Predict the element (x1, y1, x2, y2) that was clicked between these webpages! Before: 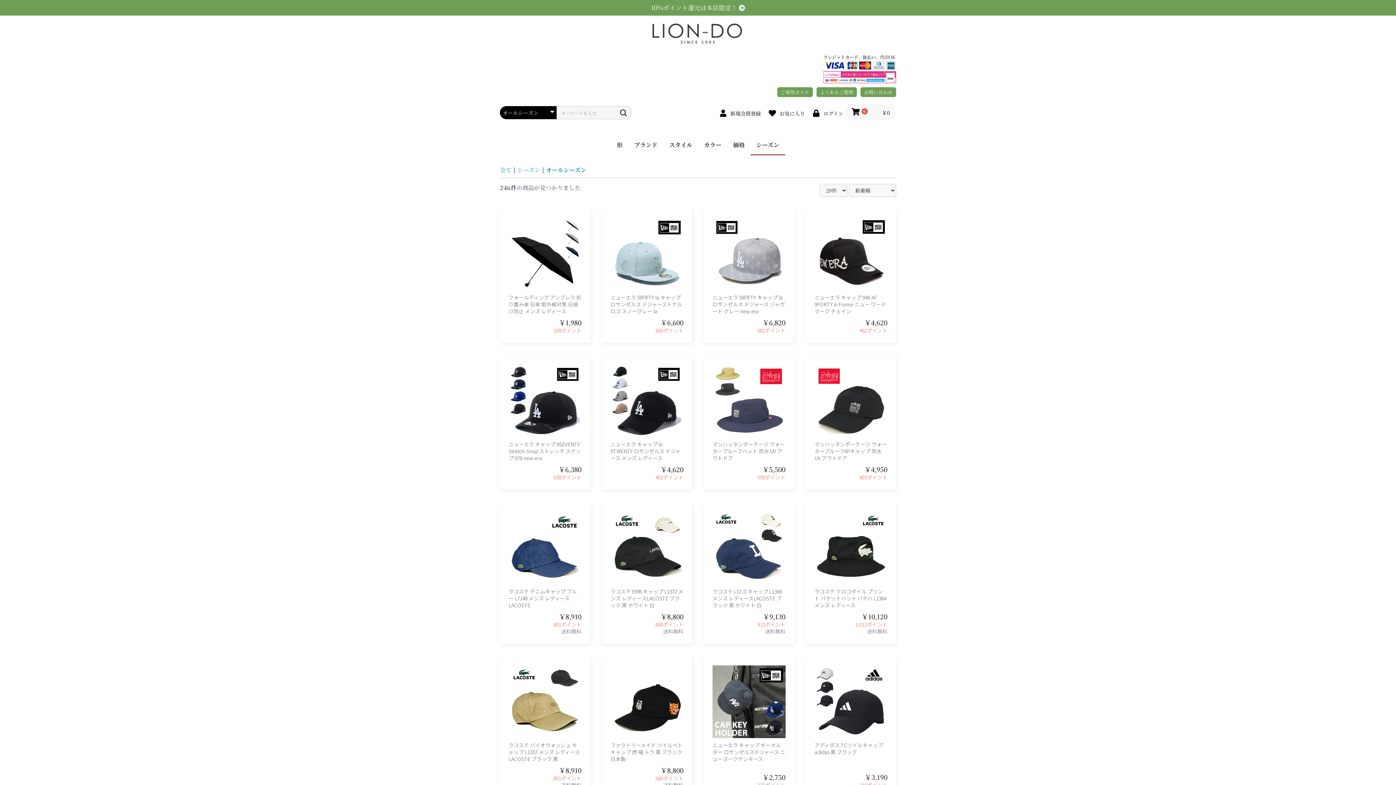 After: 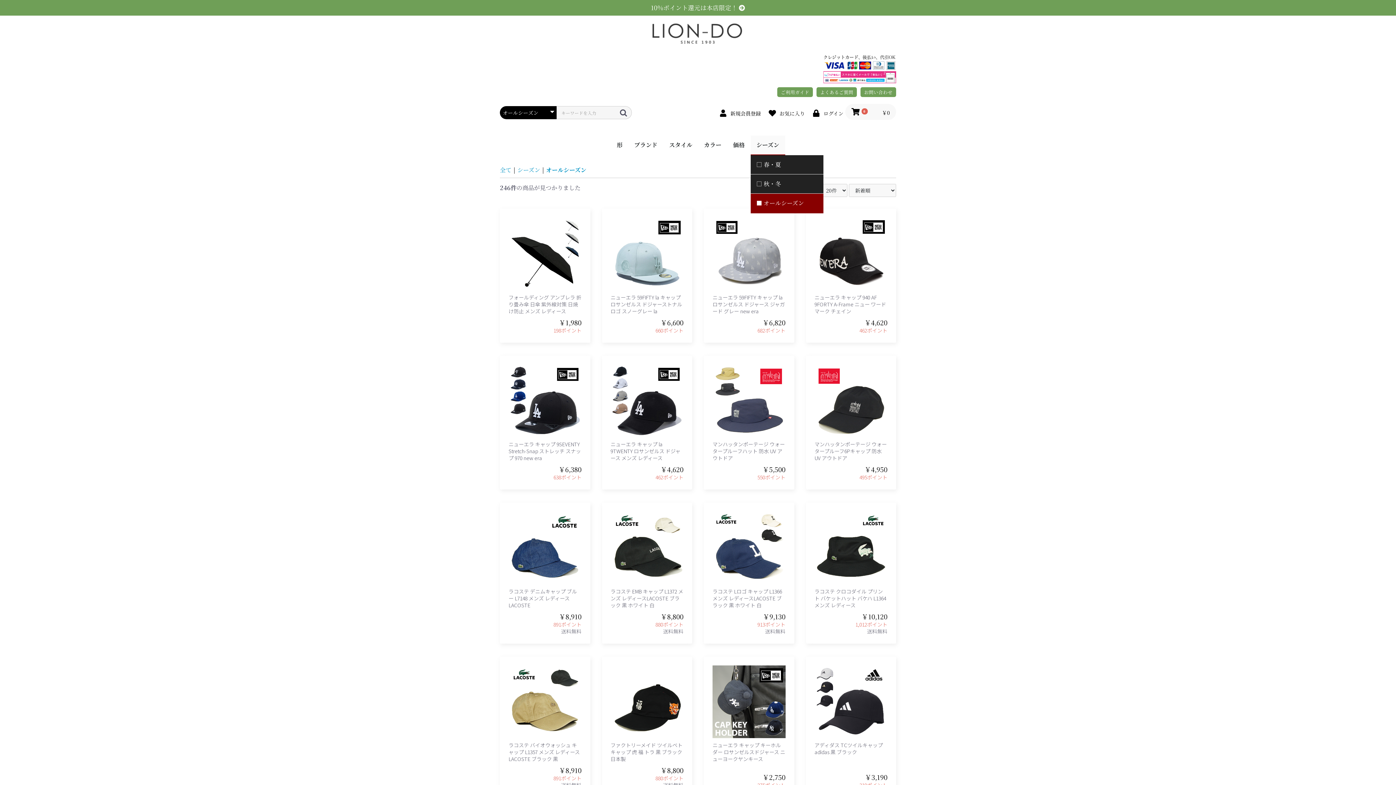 Action: label: シーズン bbox: (750, 135, 785, 155)